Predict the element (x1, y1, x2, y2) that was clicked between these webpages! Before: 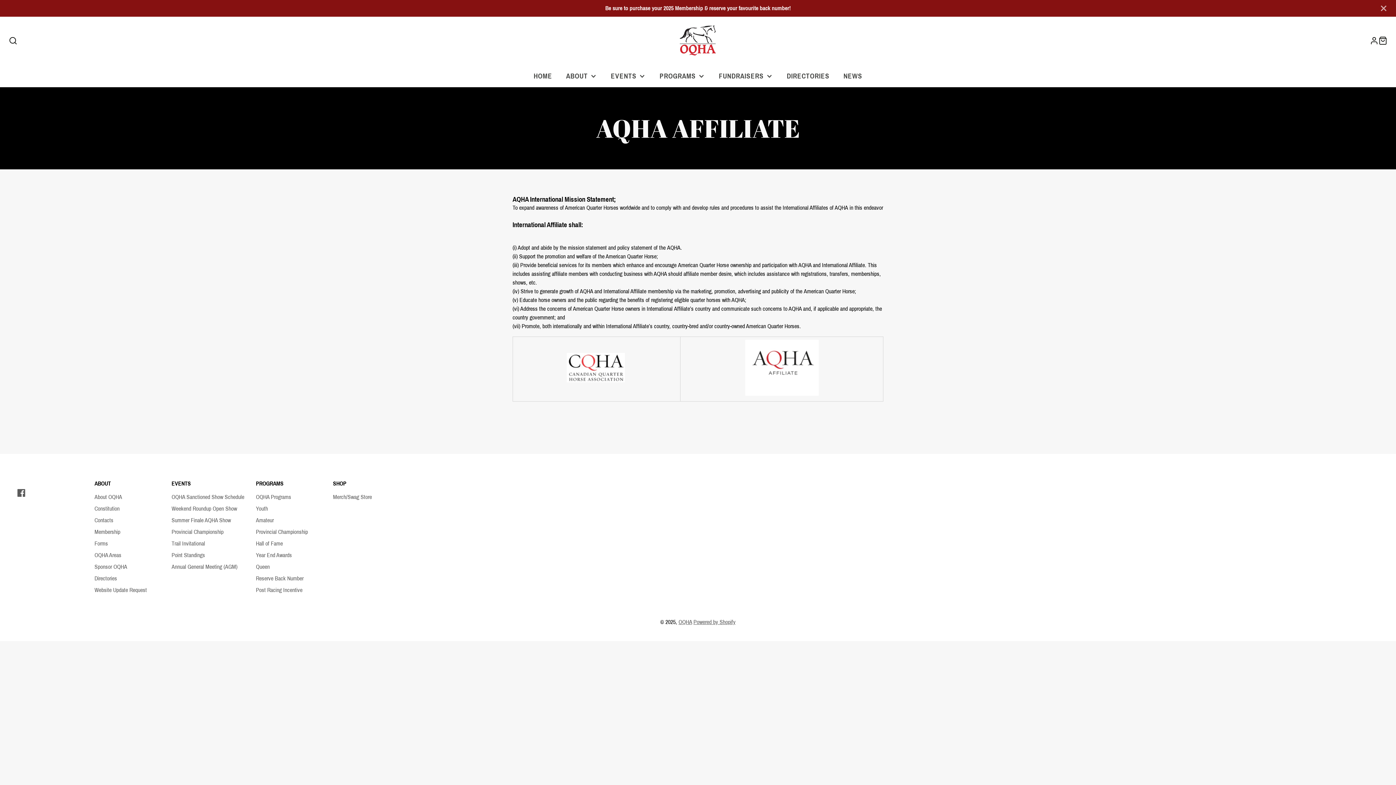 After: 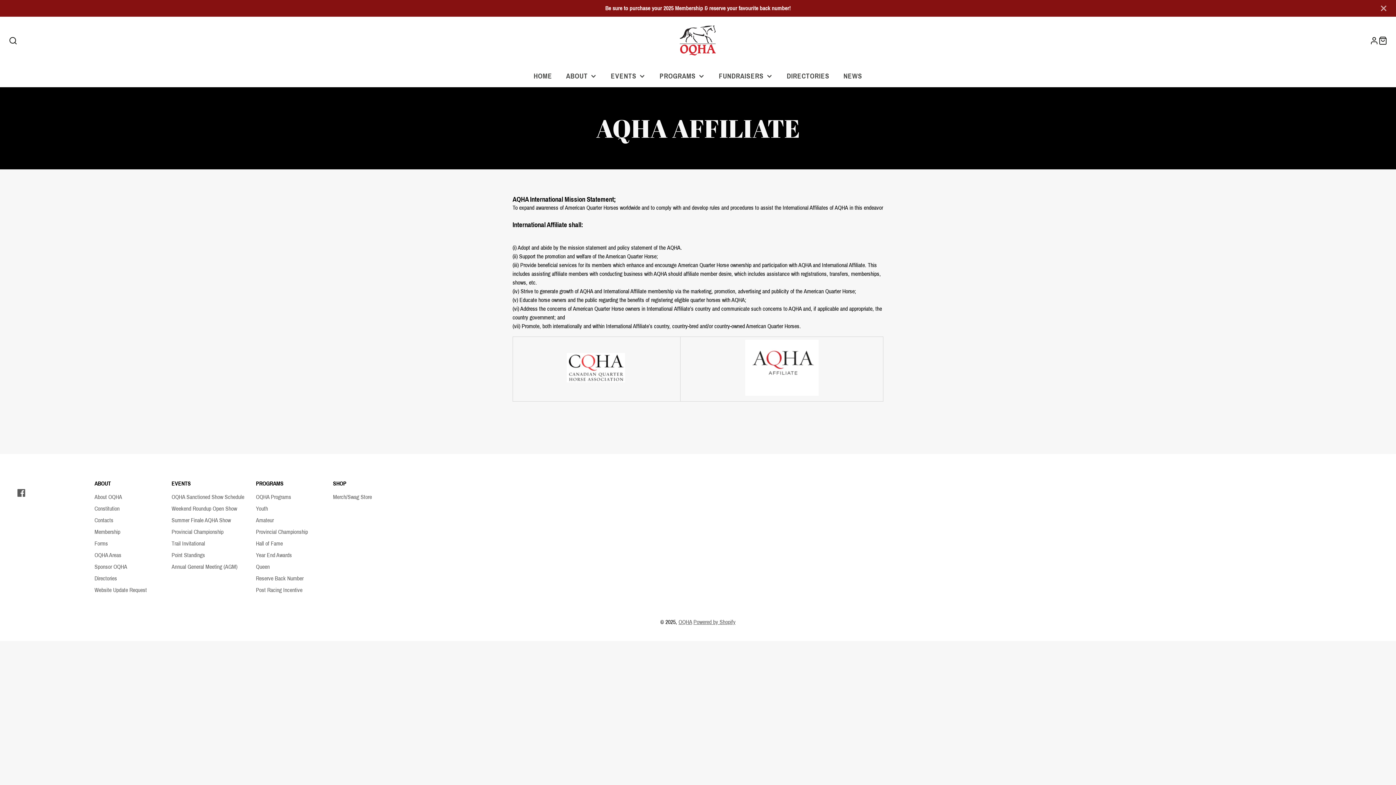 Action: bbox: (1378, 36, 1387, 44) label: CART